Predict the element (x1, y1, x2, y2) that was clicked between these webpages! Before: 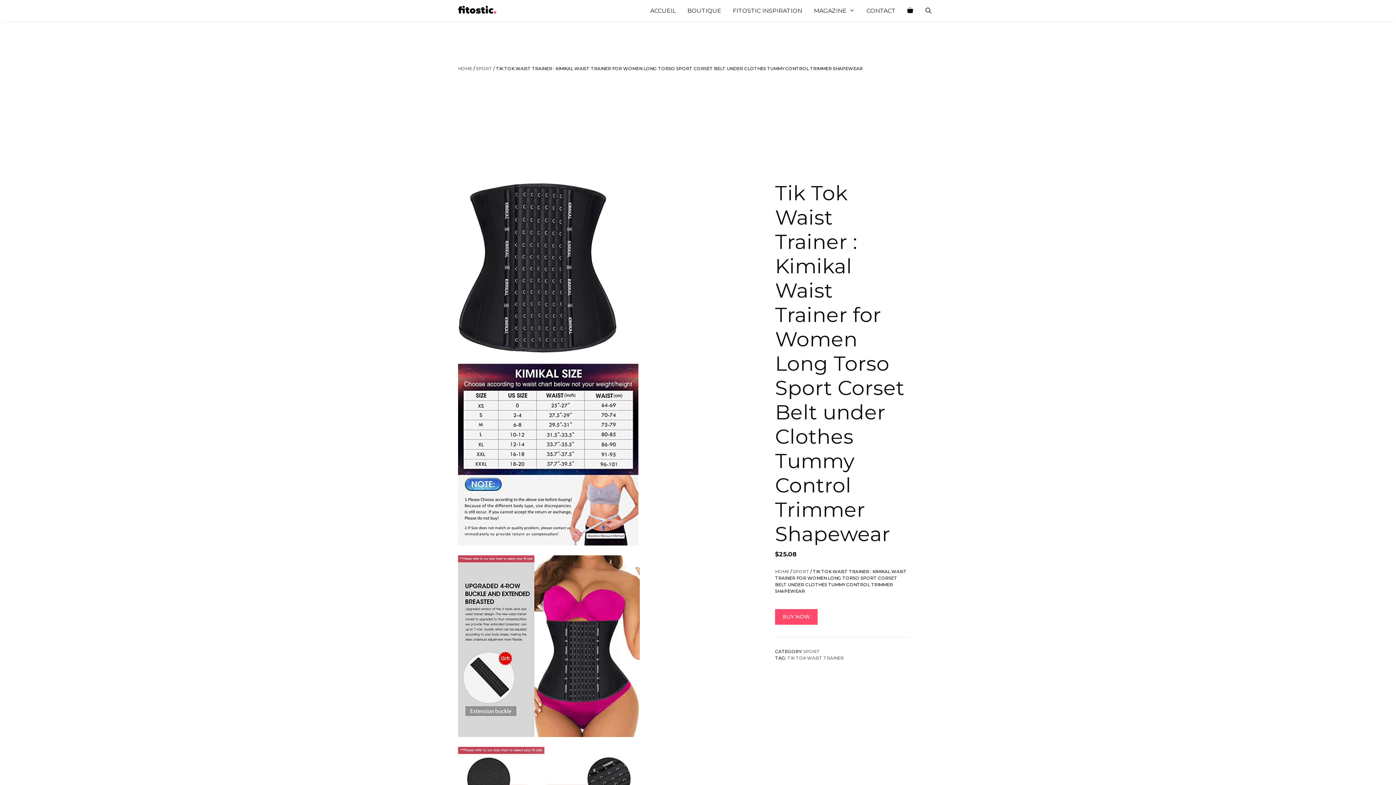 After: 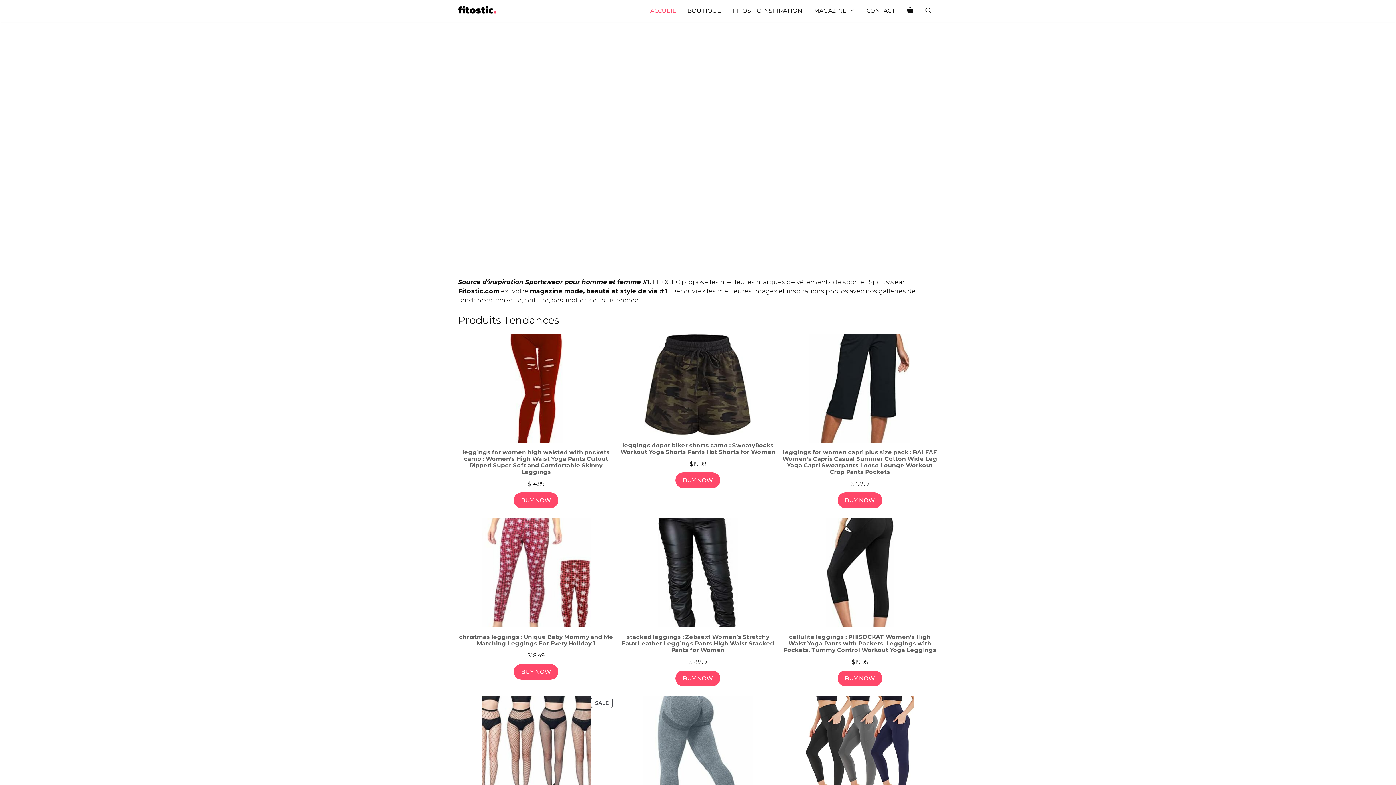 Action: bbox: (644, 0, 681, 21) label: ACCUEIL